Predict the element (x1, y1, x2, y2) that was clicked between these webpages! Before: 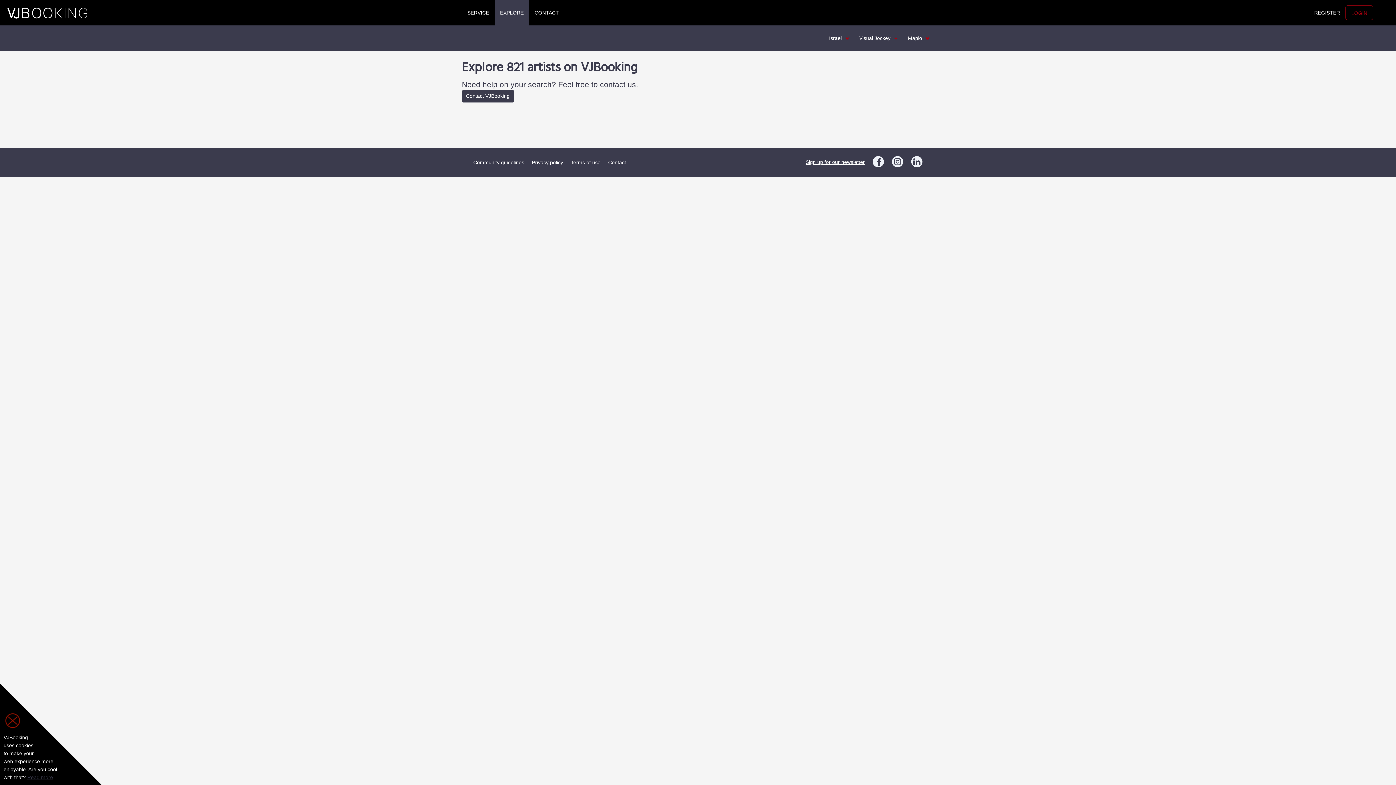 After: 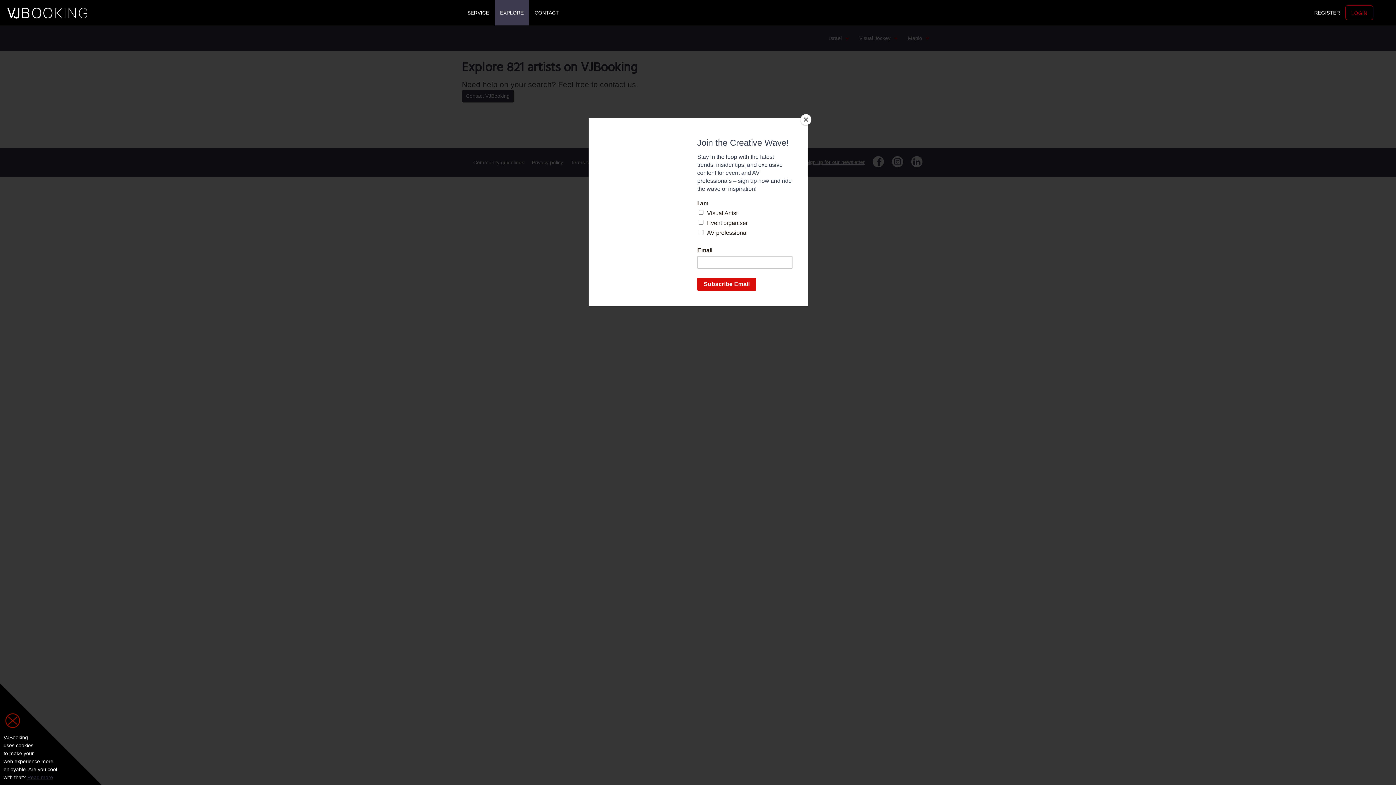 Action: bbox: (872, 155, 884, 167)